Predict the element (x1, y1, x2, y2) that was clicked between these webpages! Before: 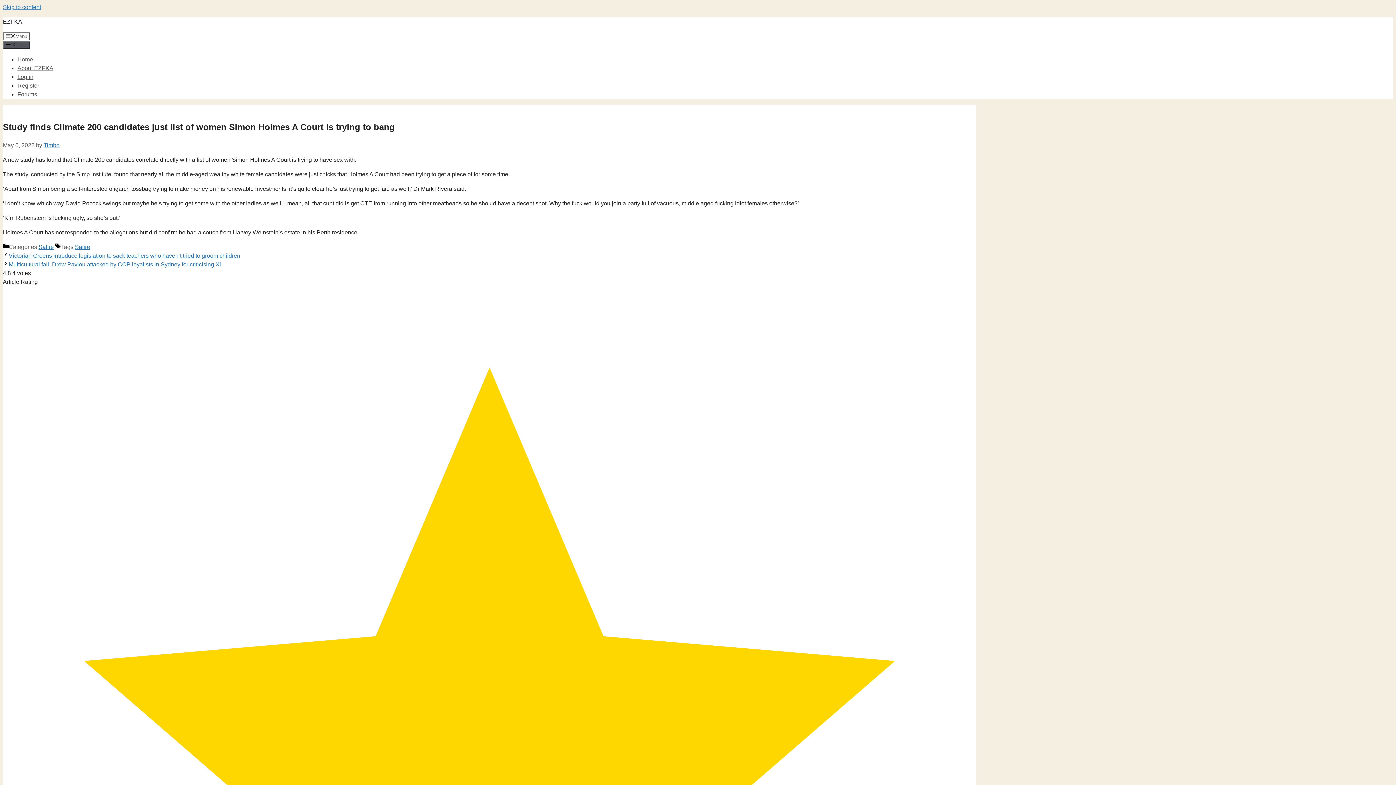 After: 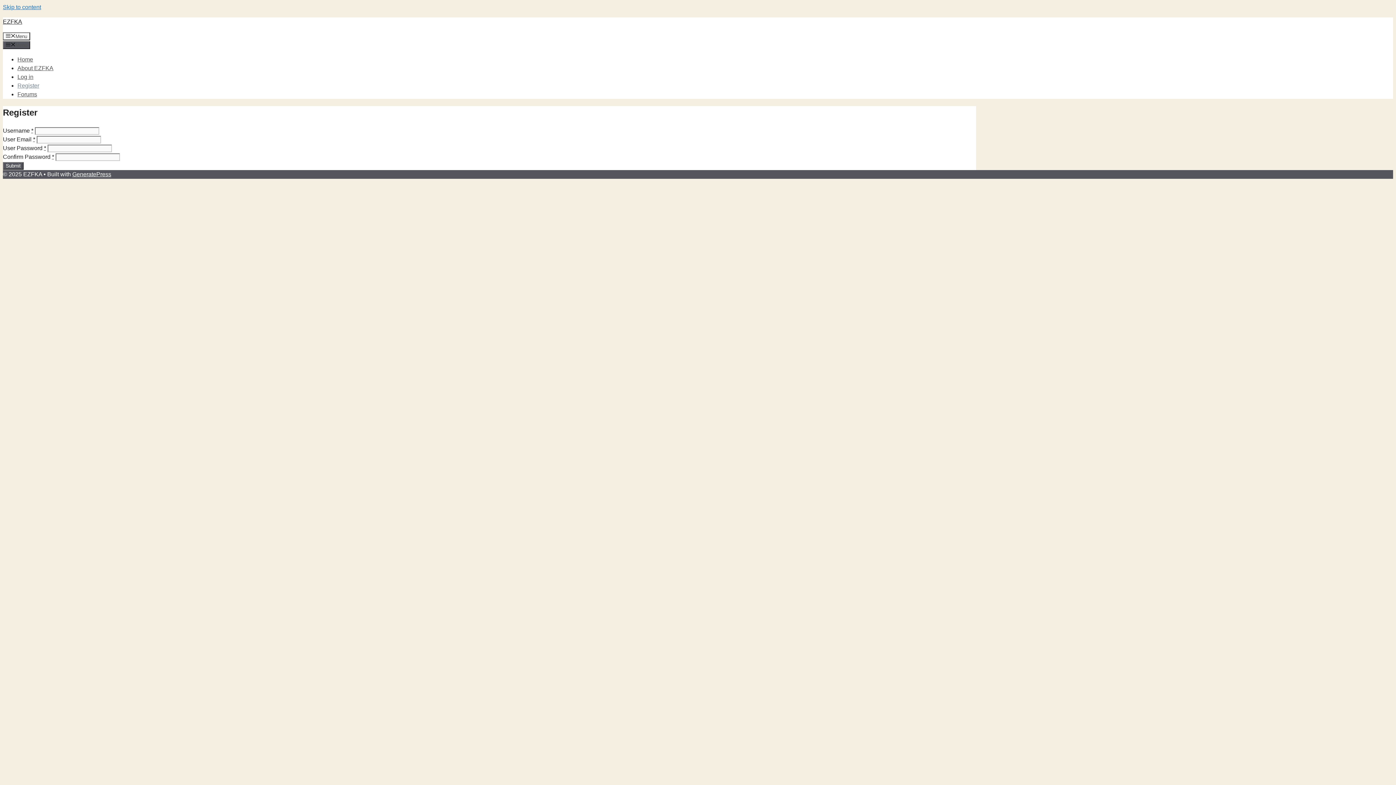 Action: label: Register bbox: (17, 82, 39, 88)